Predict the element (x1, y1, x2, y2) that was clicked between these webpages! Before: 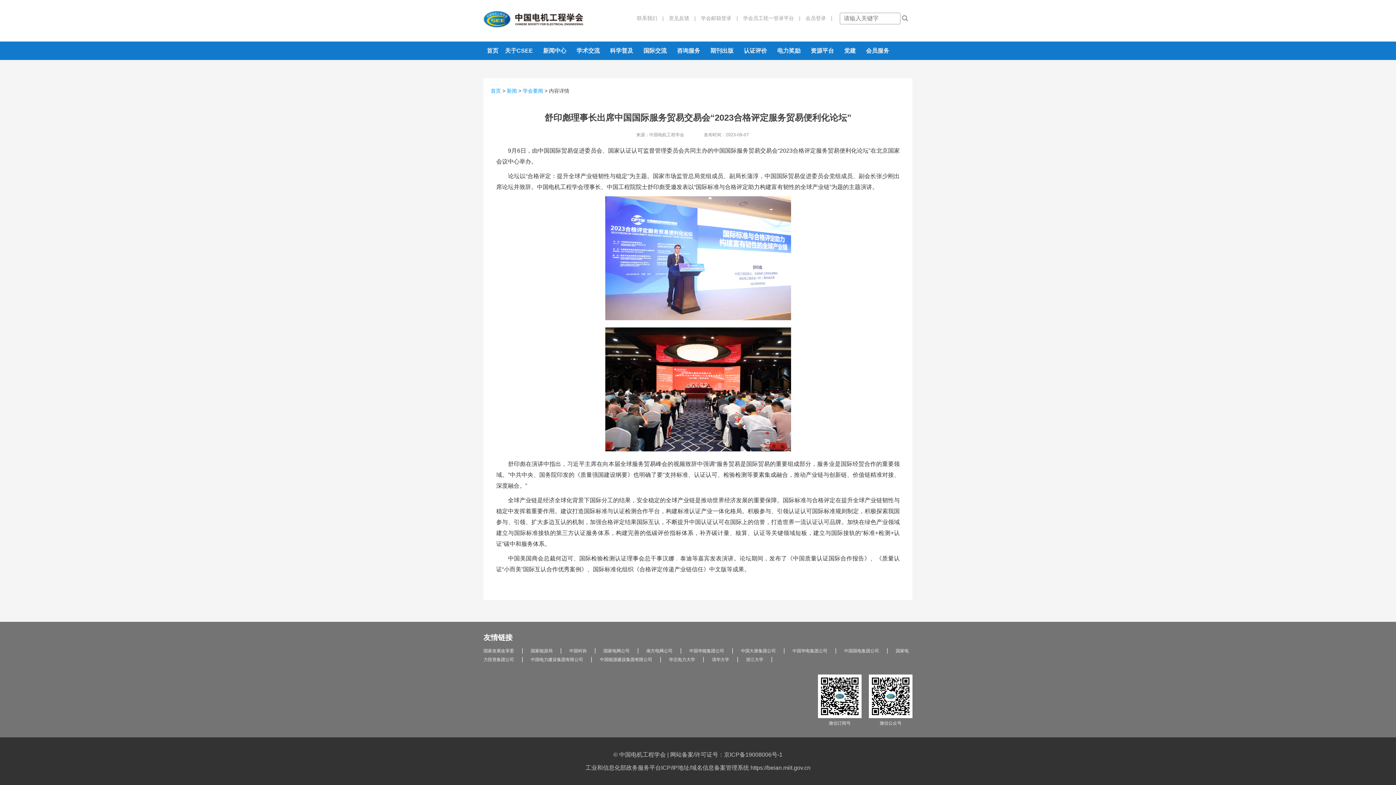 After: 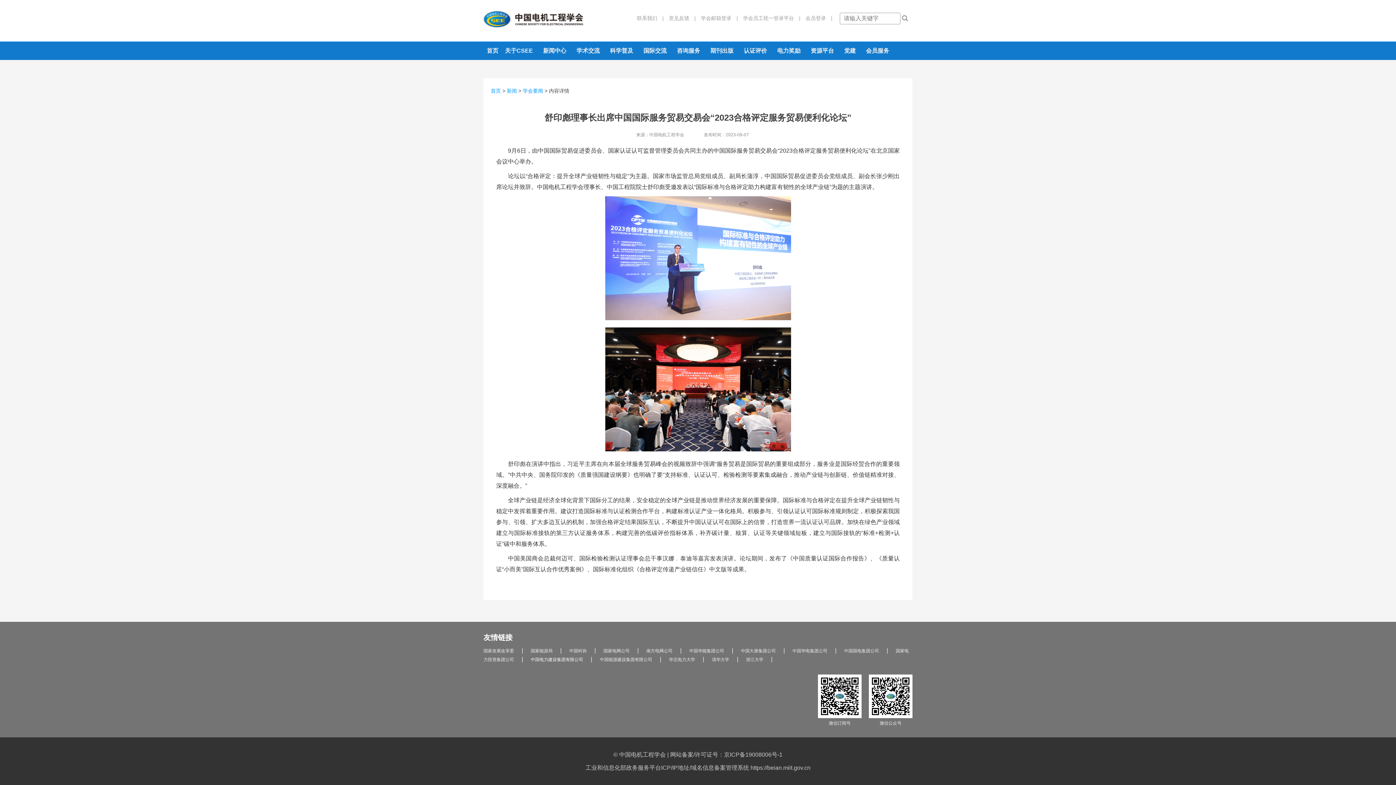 Action: label: 中国电力建设集团有限公司 bbox: (530, 657, 583, 662)